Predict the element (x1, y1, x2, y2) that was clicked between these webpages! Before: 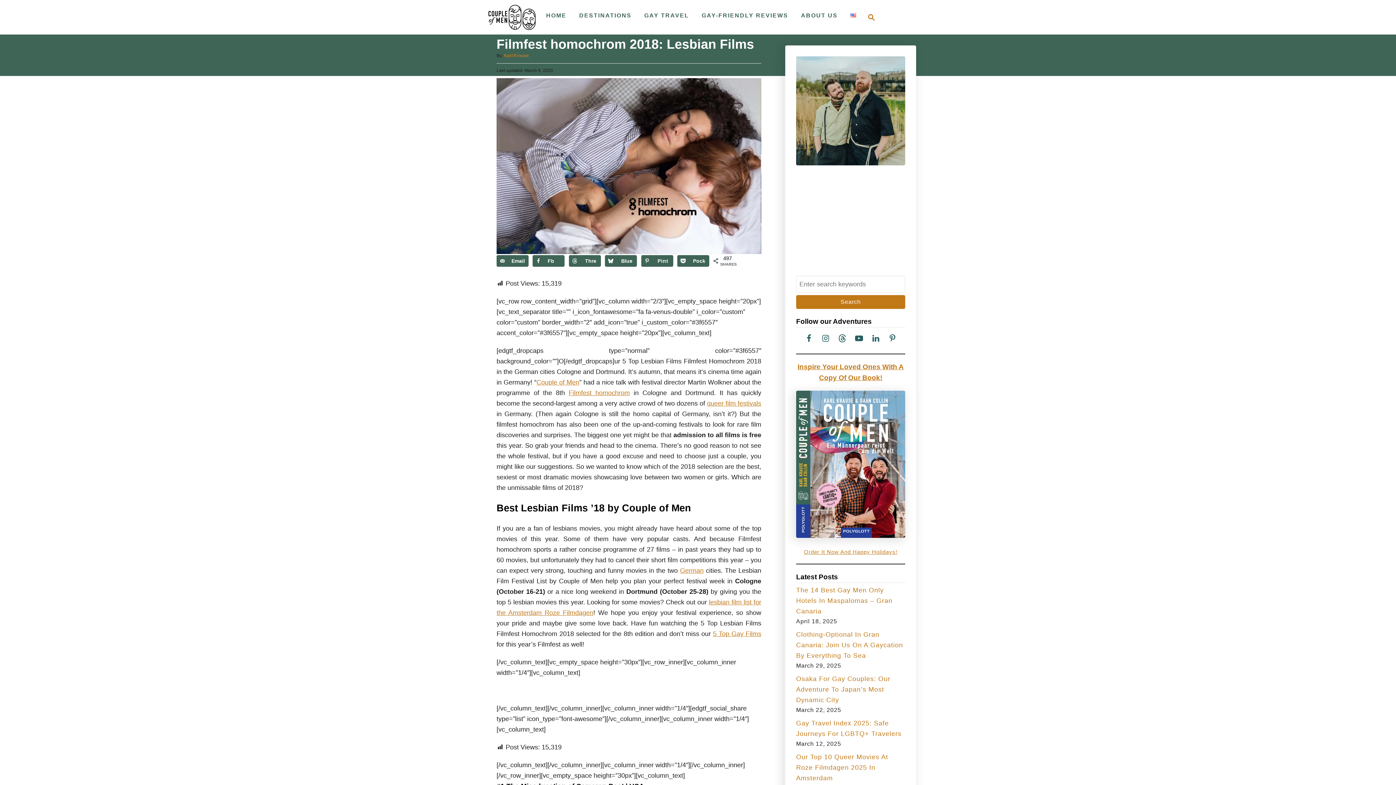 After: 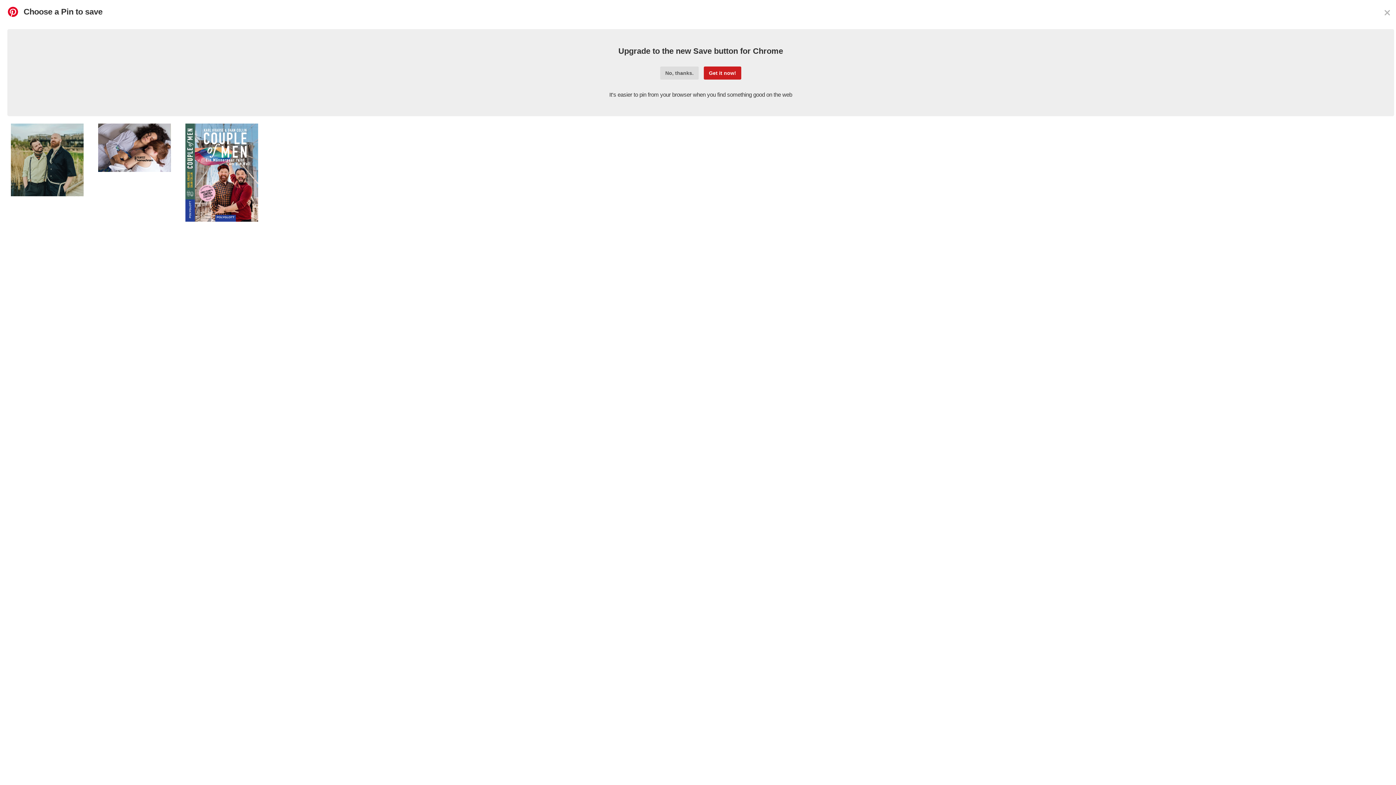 Action: bbox: (641, 255, 673, 266) label: Save to Pinterest